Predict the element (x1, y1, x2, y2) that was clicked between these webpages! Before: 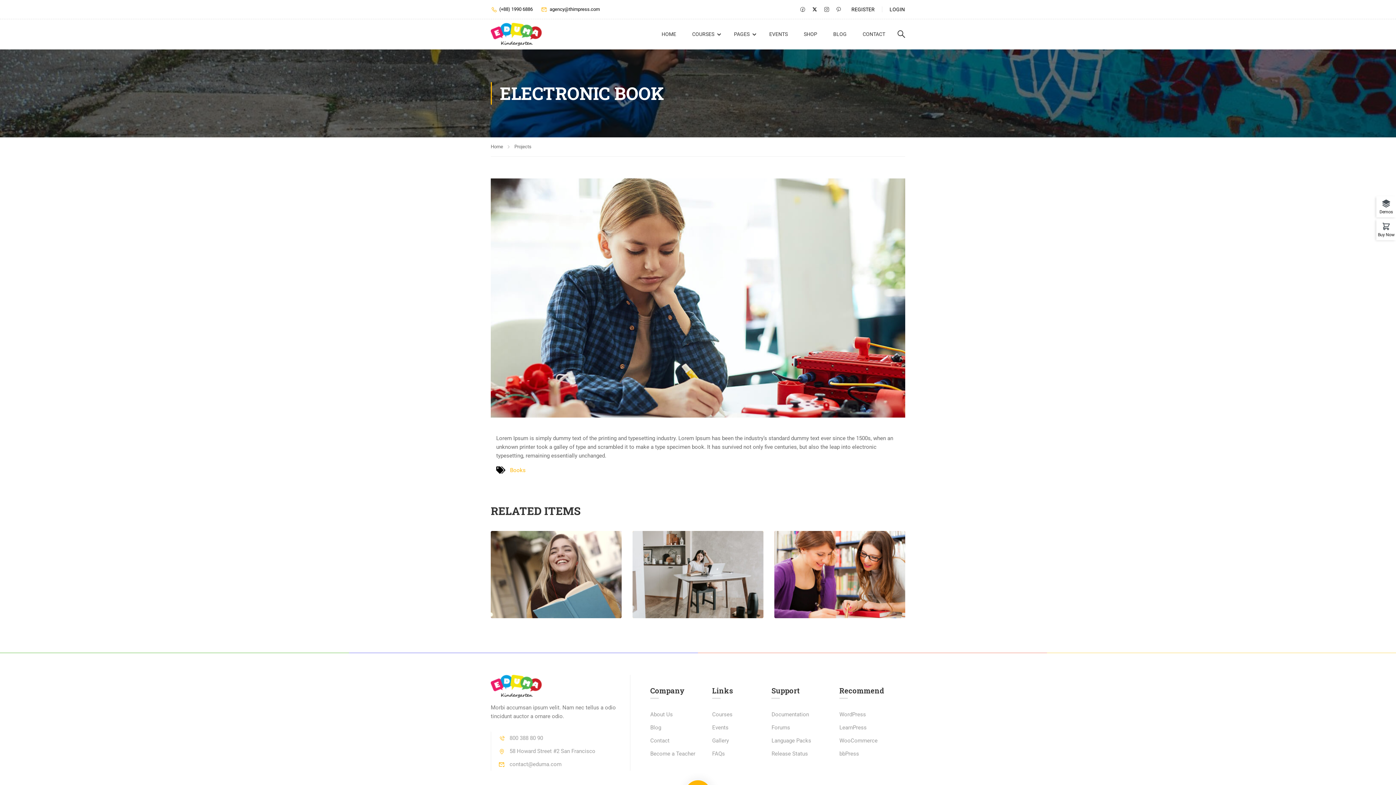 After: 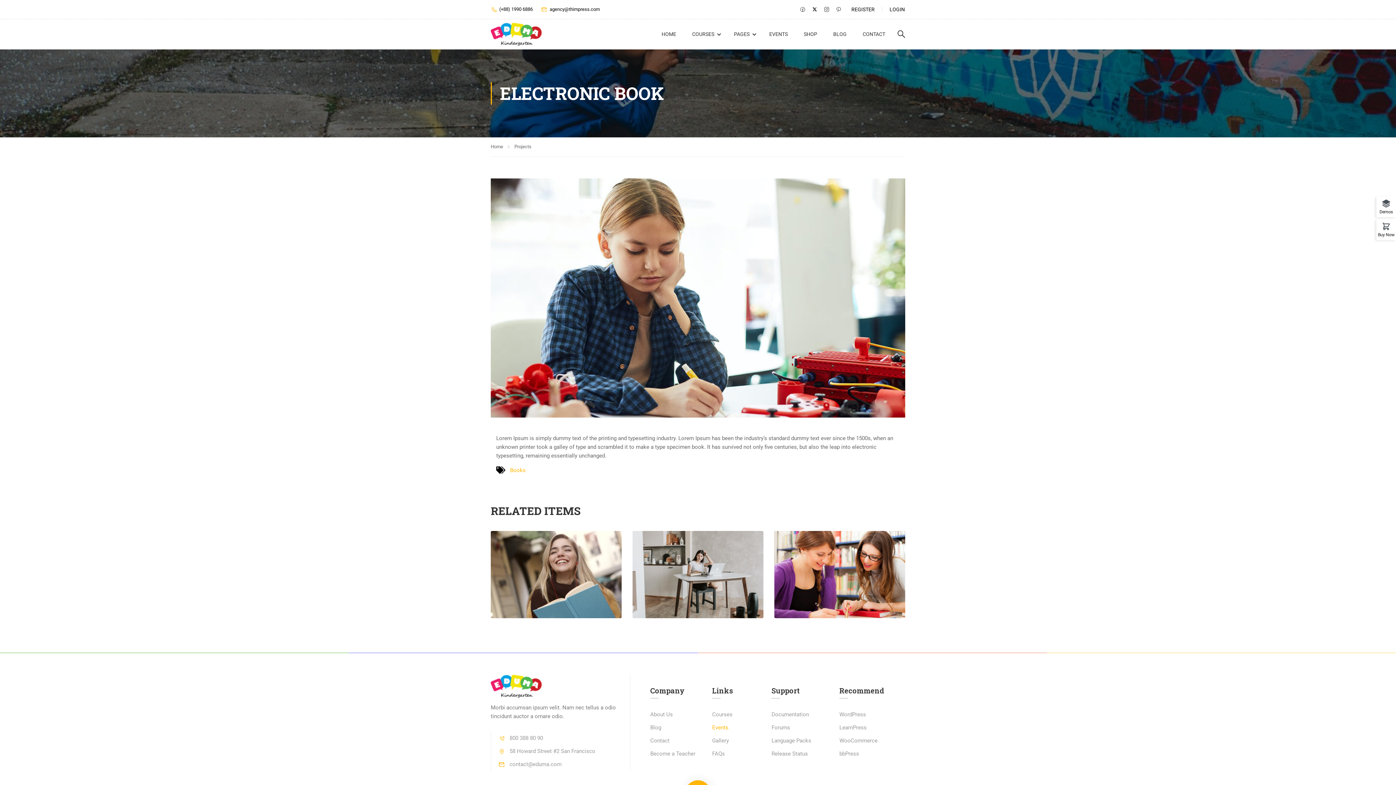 Action: label: Events bbox: (712, 724, 728, 731)